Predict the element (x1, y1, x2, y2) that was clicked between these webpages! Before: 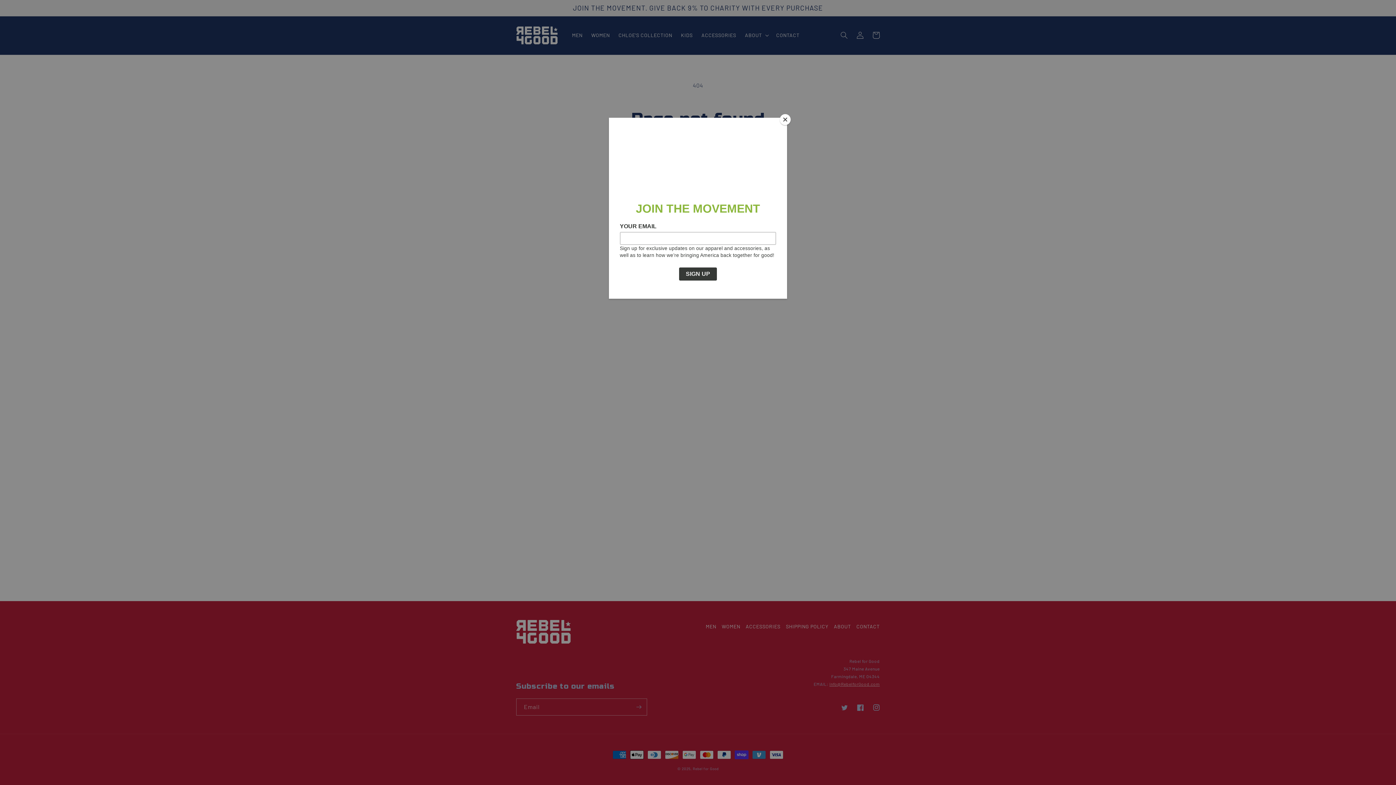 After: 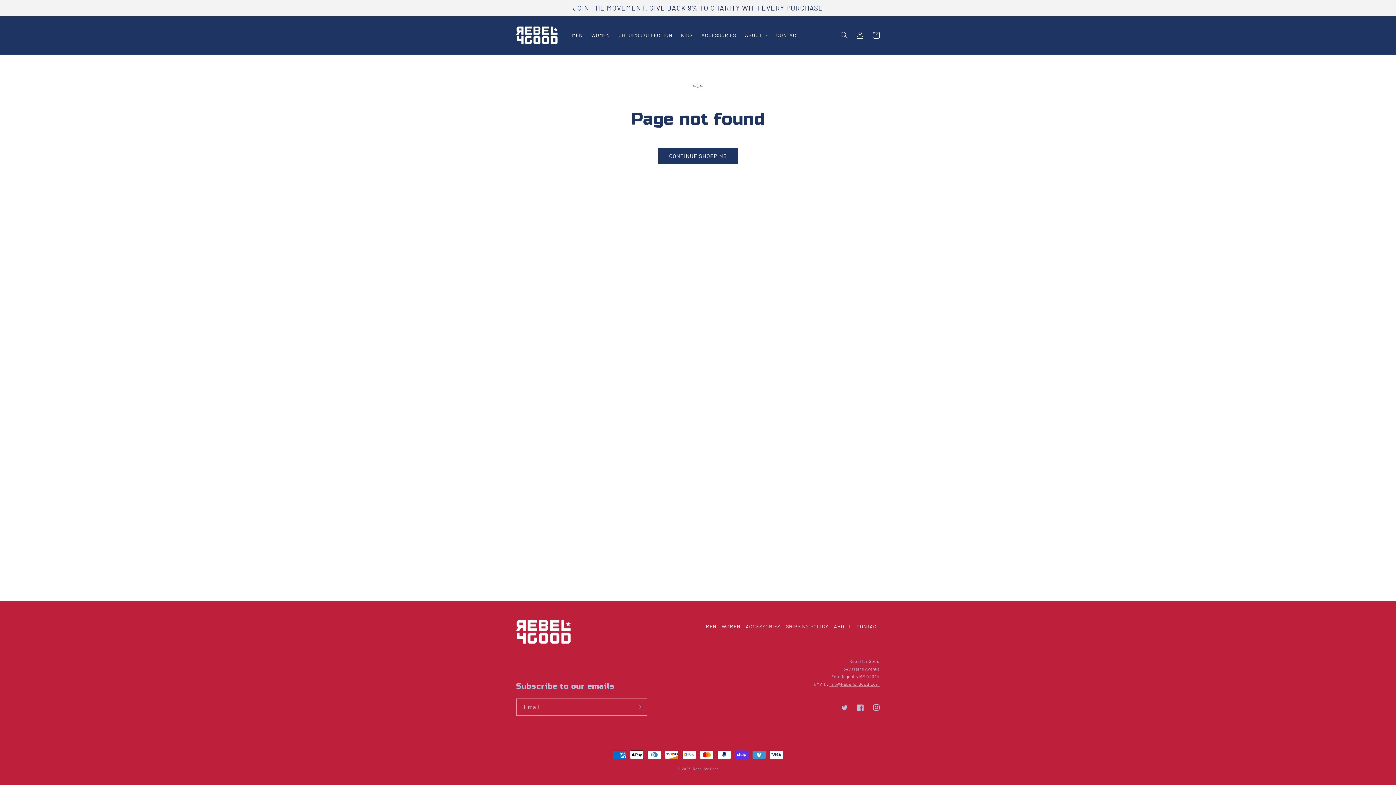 Action: label: Close bbox: (780, 114, 790, 125)